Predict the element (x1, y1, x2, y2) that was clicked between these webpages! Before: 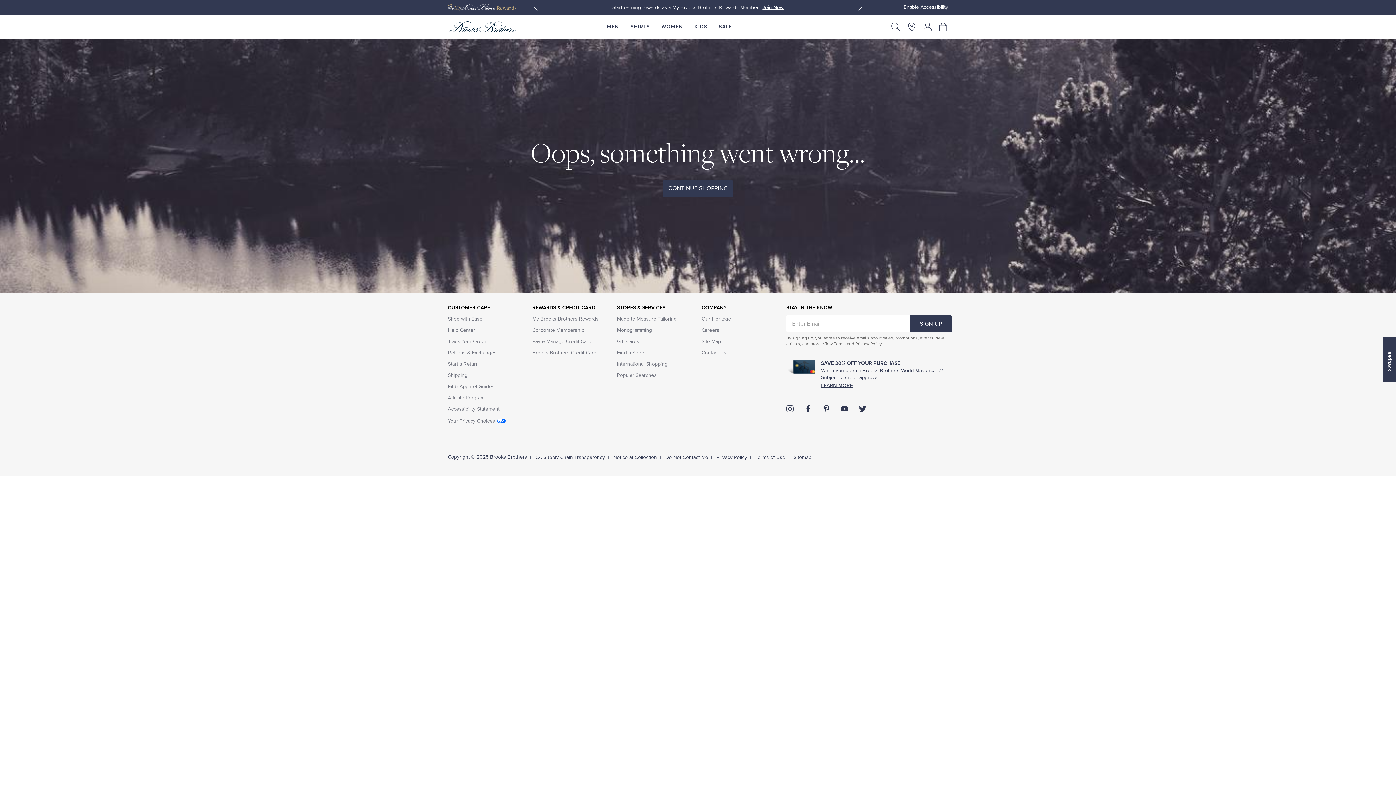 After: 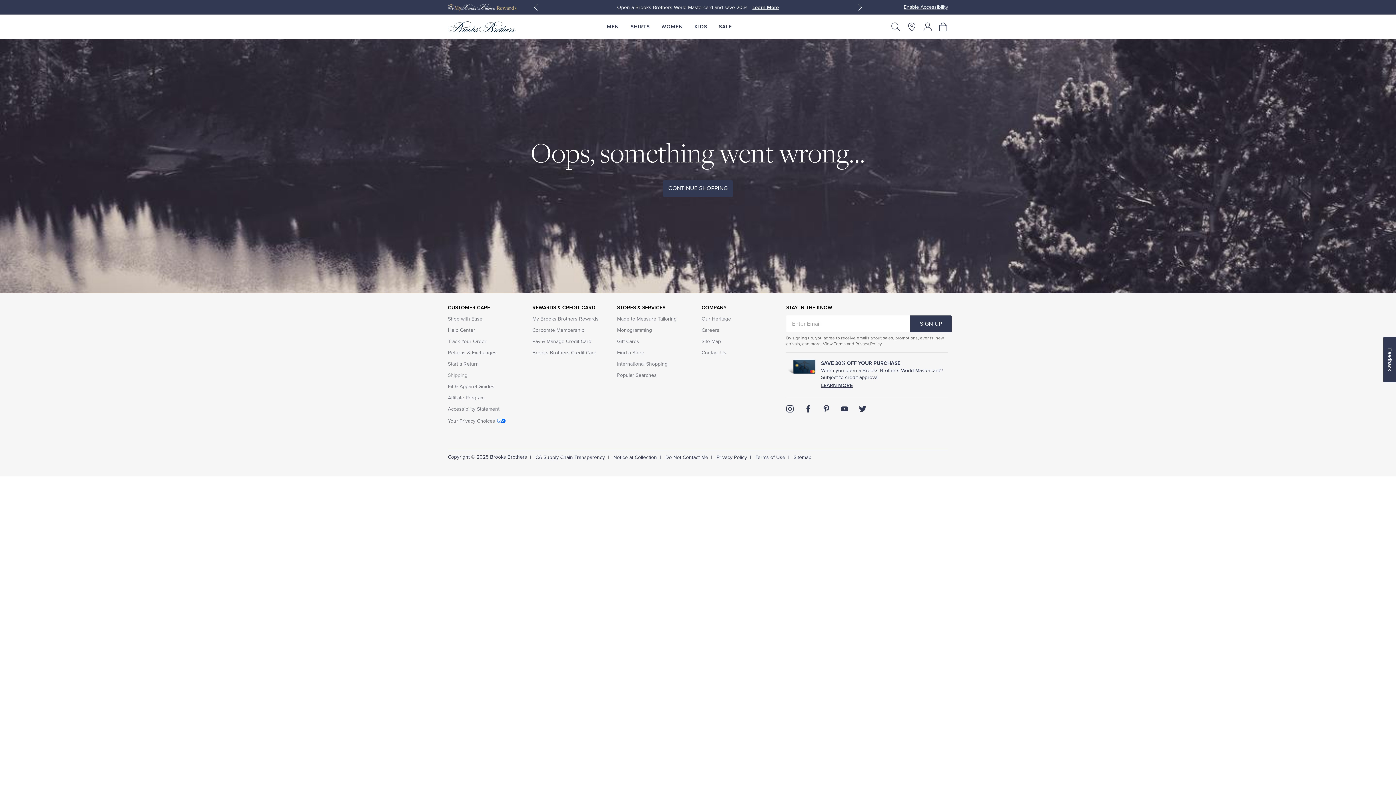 Action: bbox: (448, 372, 467, 378) label: Shipping